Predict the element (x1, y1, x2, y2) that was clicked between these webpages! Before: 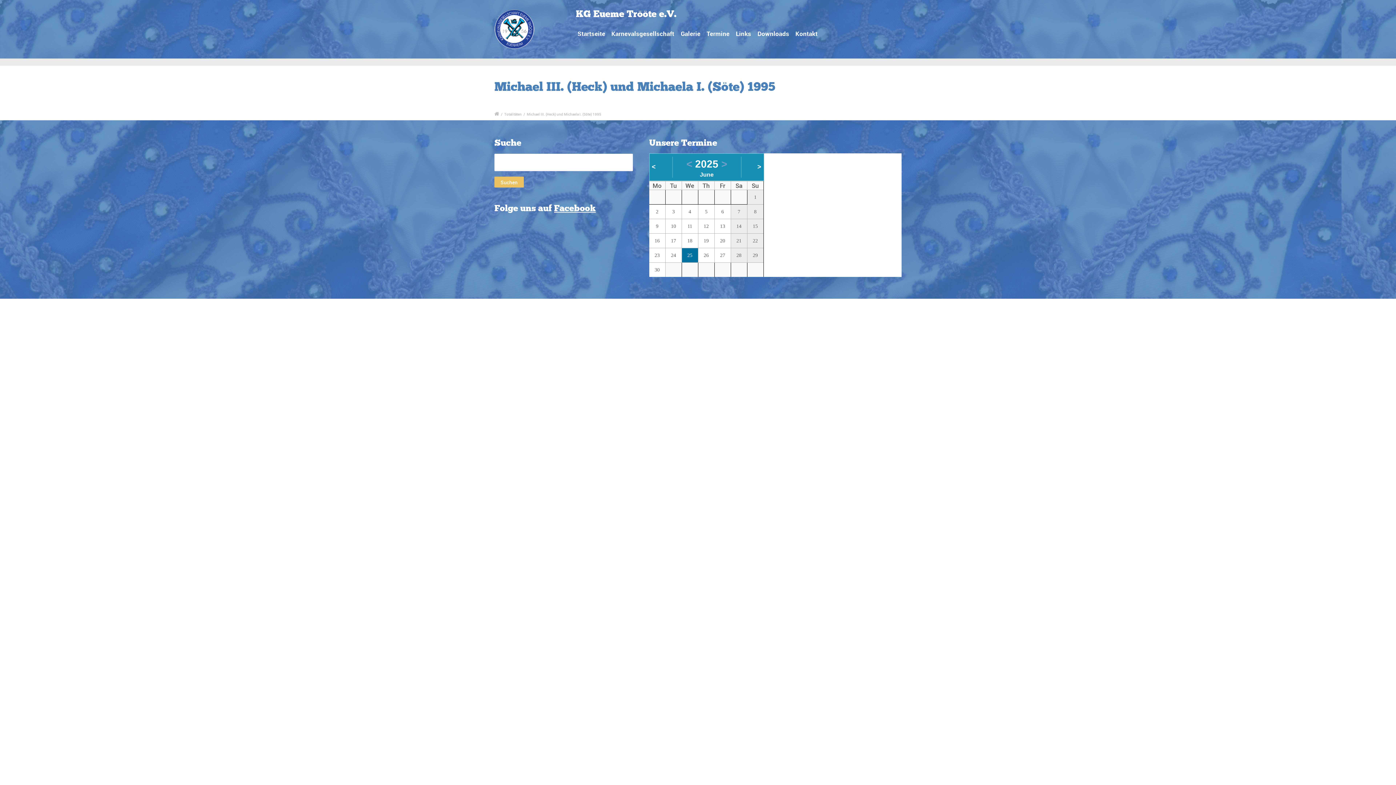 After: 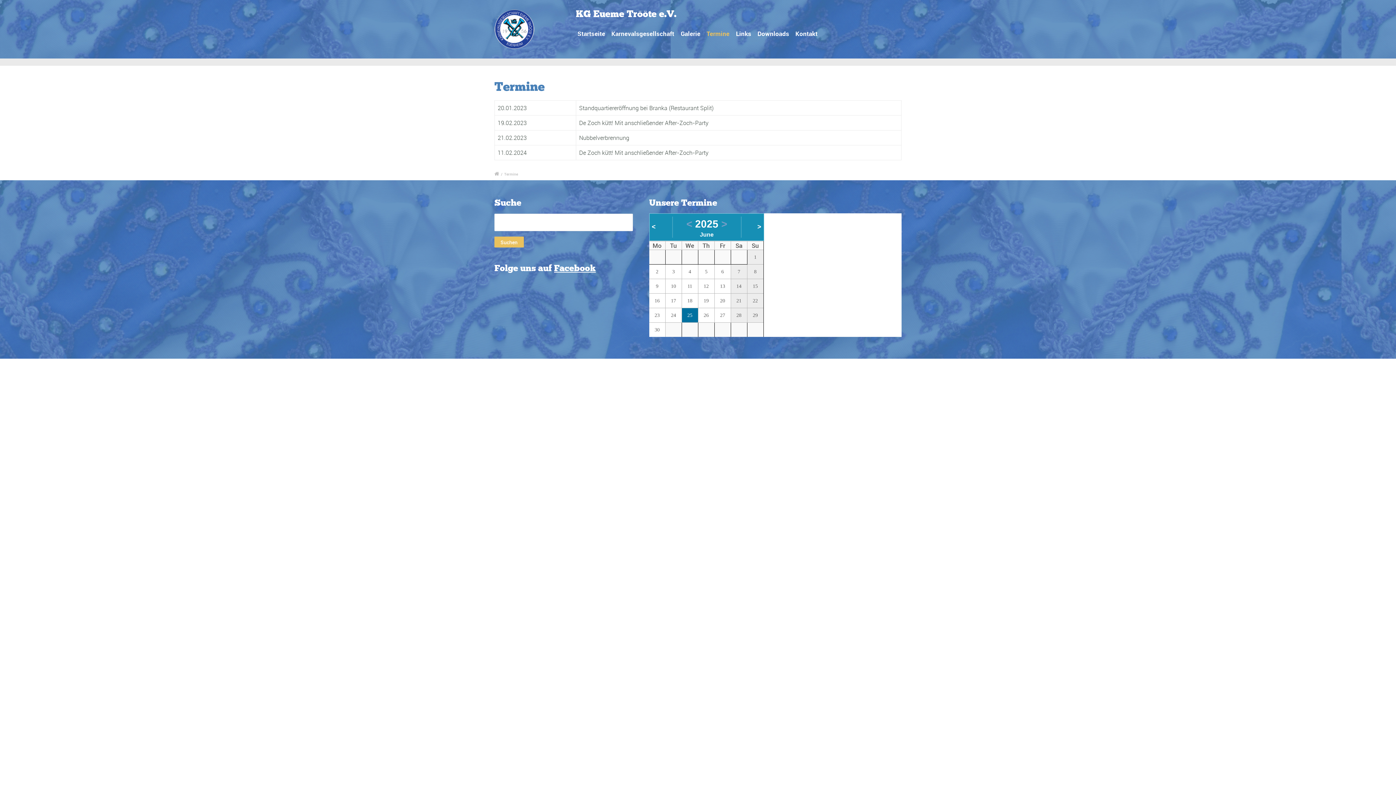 Action: label: Termine bbox: (705, 24, 731, 42)